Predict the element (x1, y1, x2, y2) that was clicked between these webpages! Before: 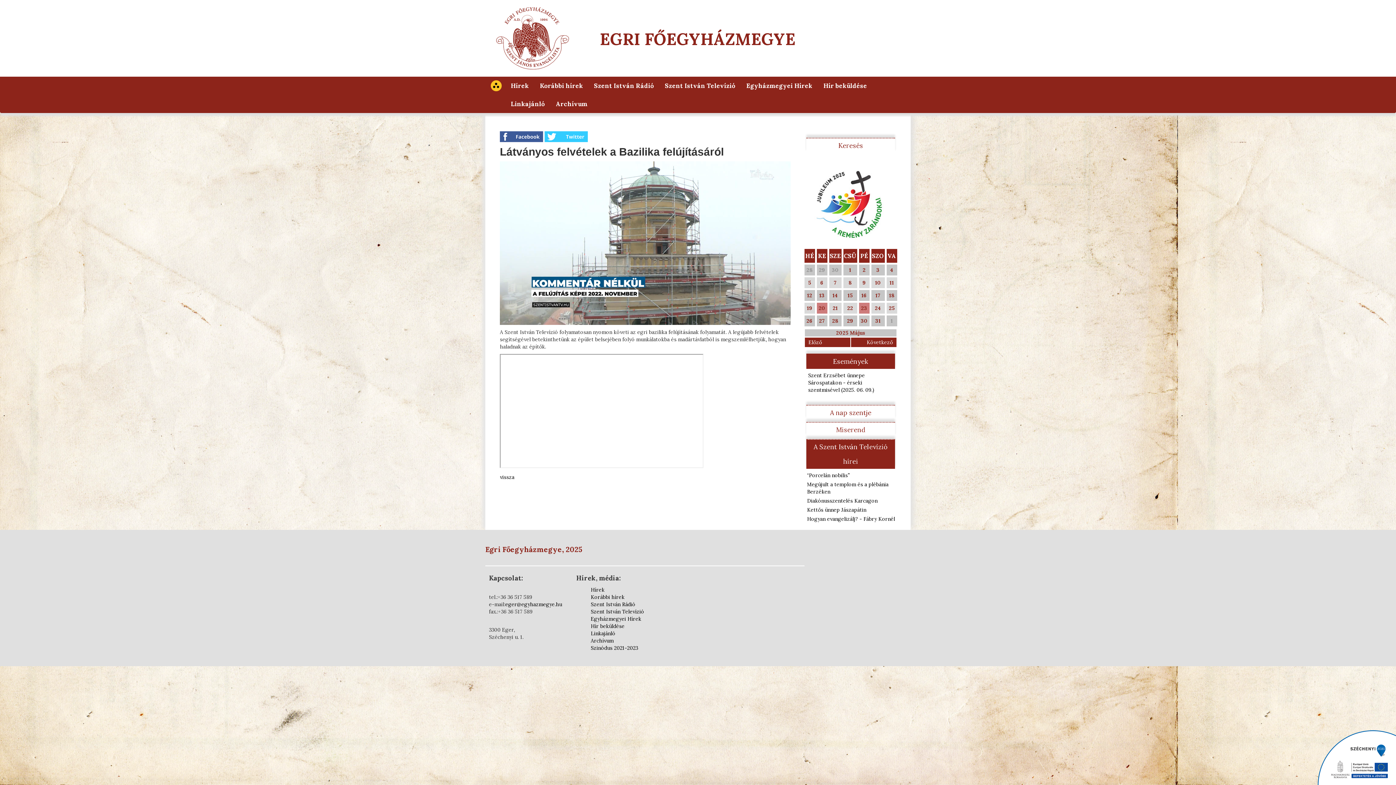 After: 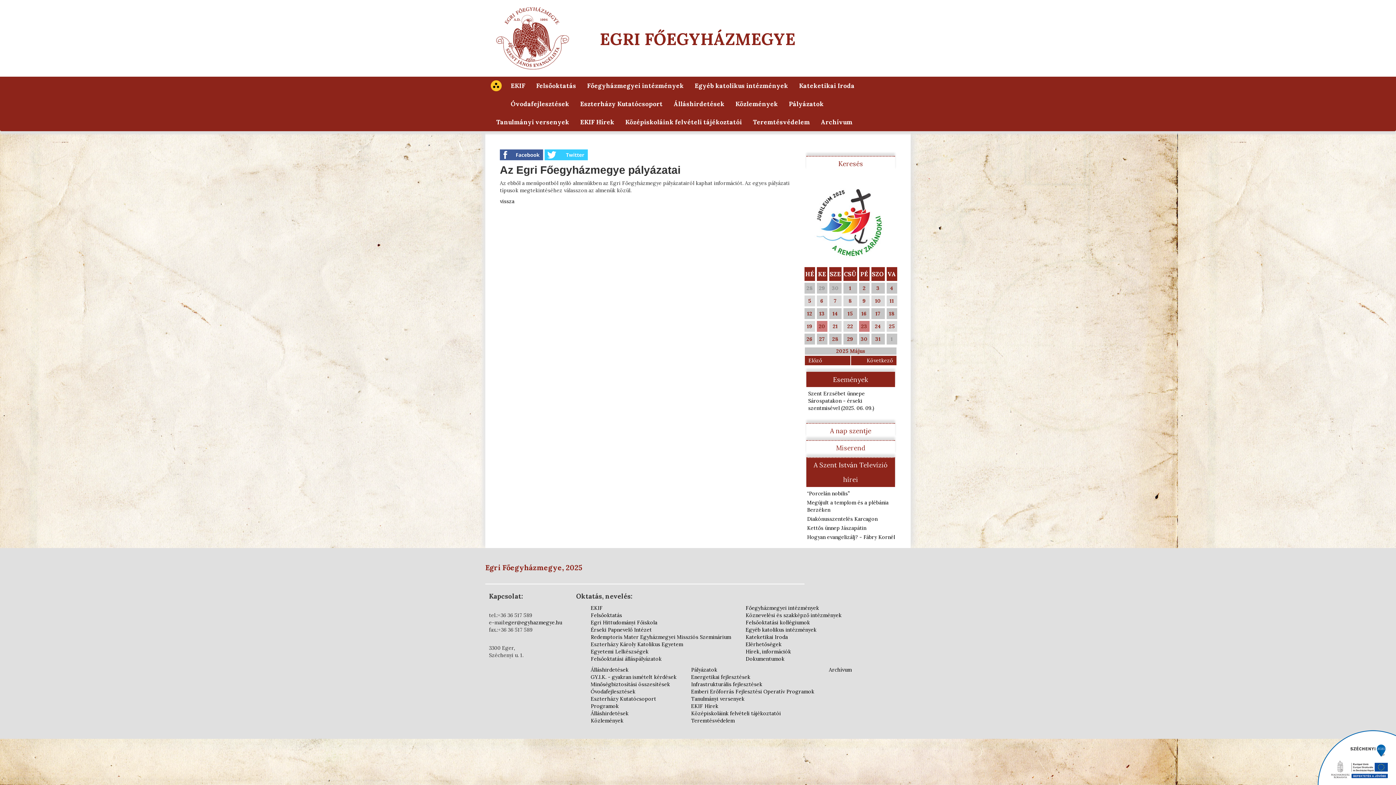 Action: bbox: (1310, 726, 1396, 785)